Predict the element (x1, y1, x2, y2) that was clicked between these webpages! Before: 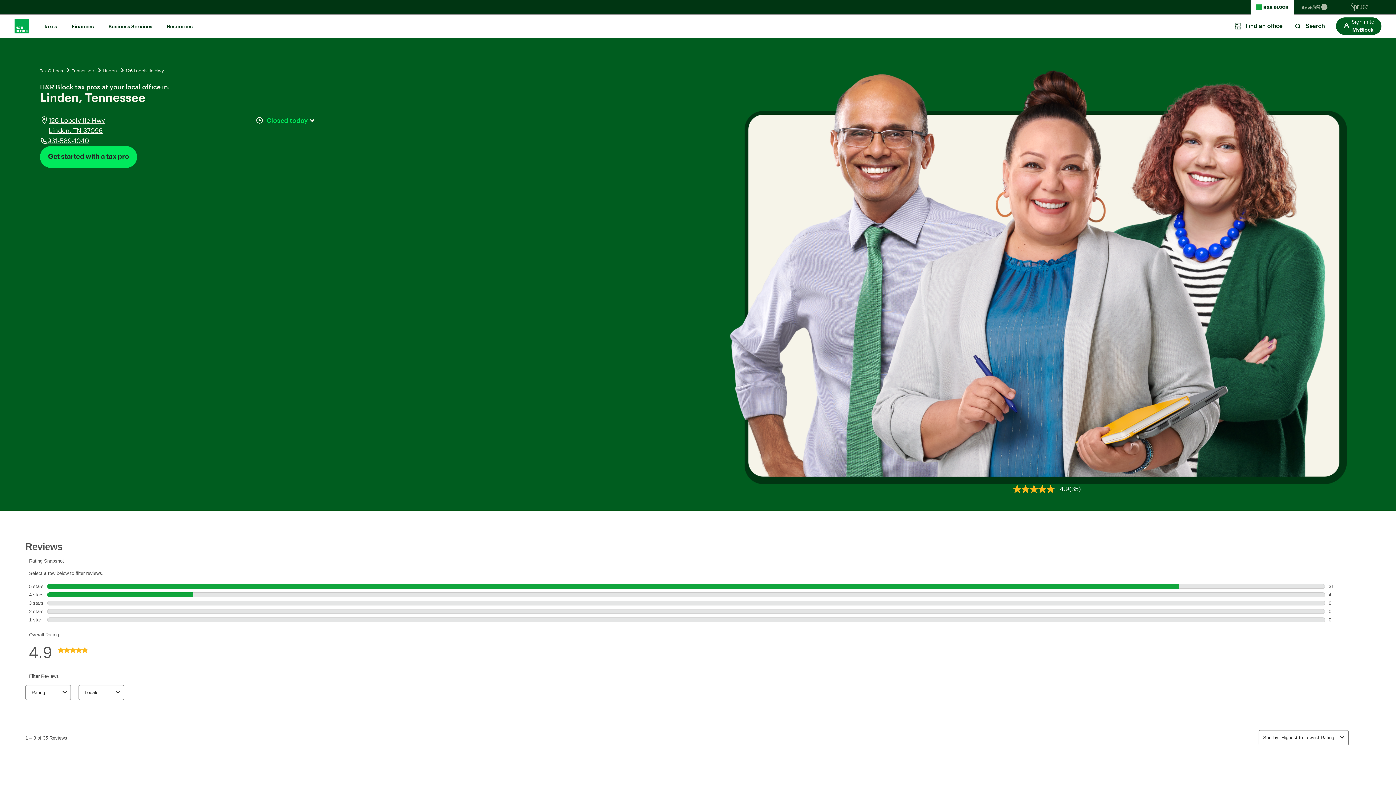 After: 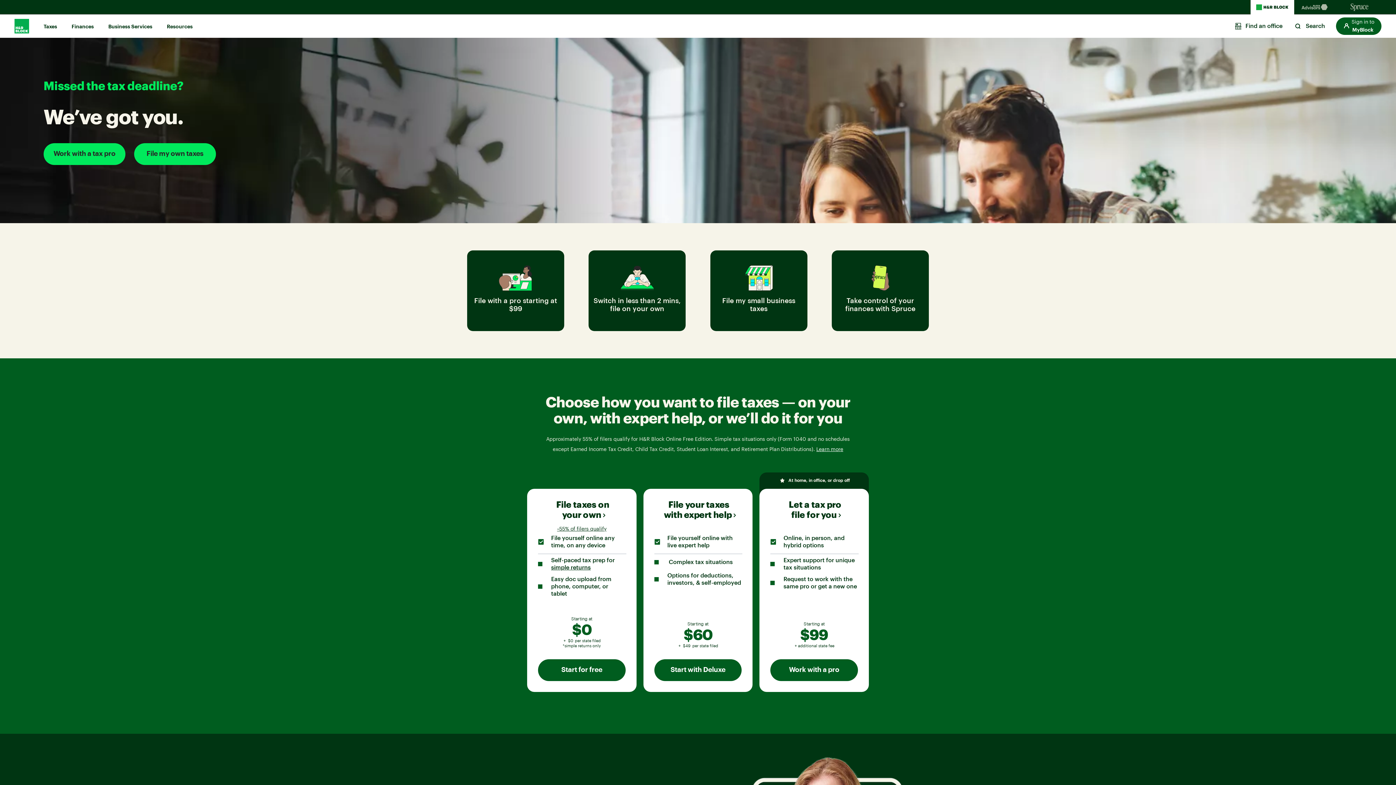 Action: bbox: (14, 18, 29, 33) label: H and R block